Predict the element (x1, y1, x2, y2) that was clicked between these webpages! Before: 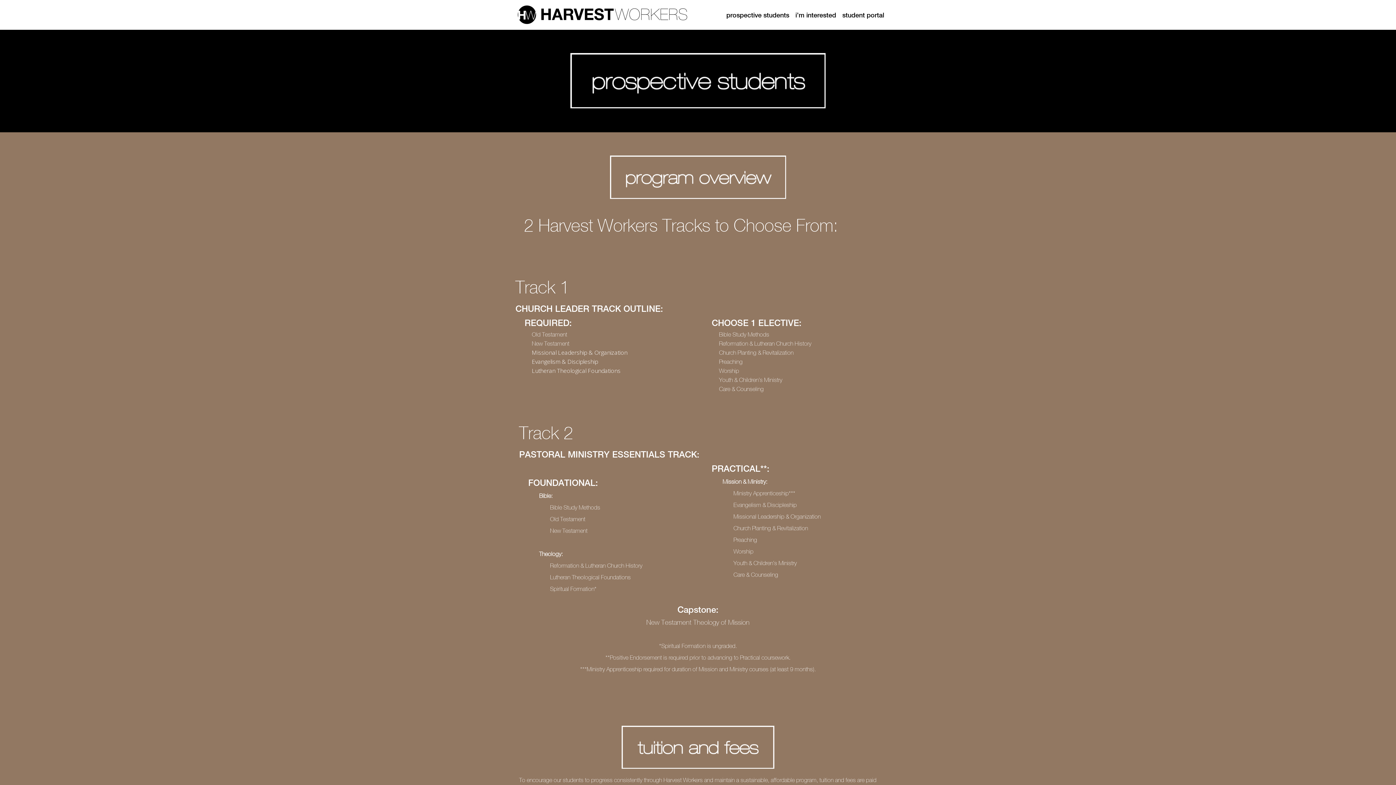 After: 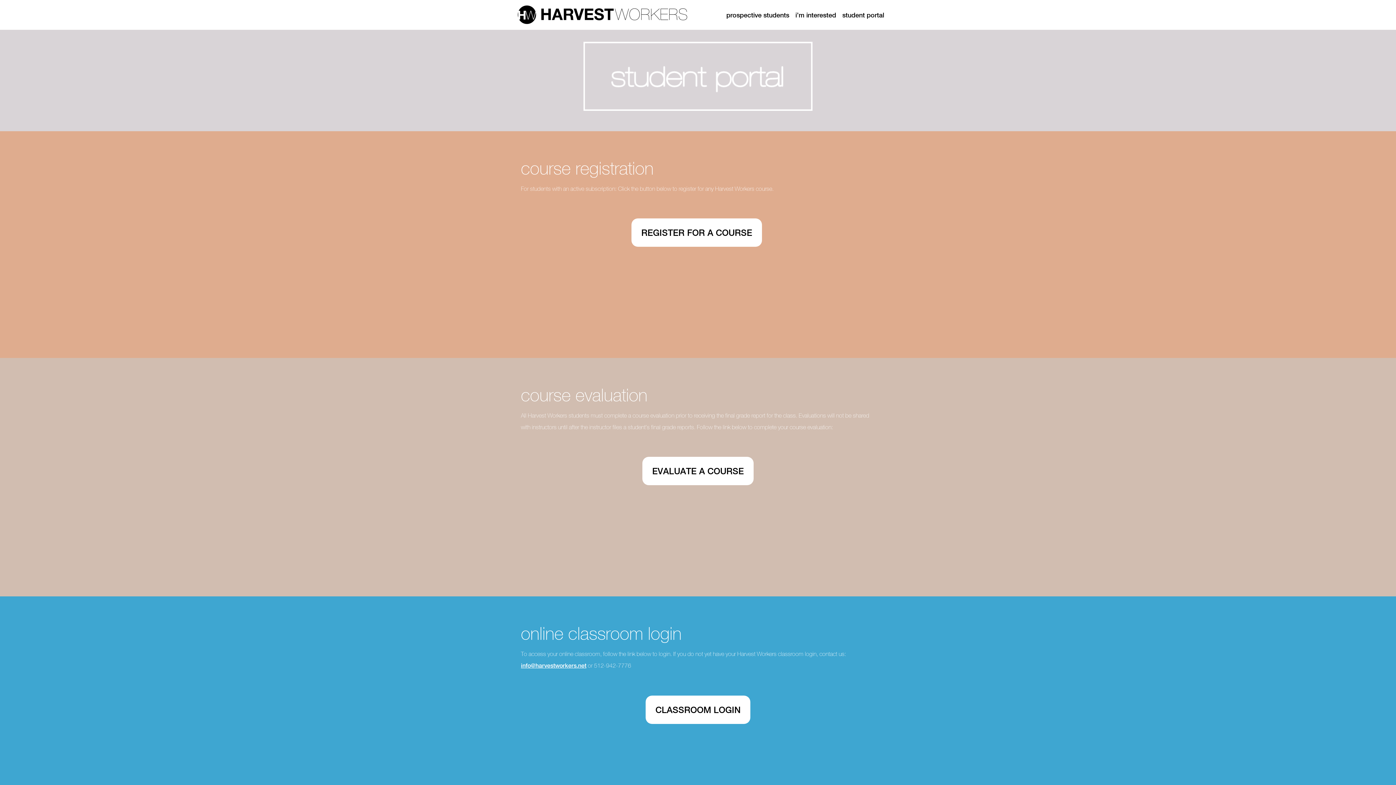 Action: label: student portal bbox: (840, 11, 886, 23)